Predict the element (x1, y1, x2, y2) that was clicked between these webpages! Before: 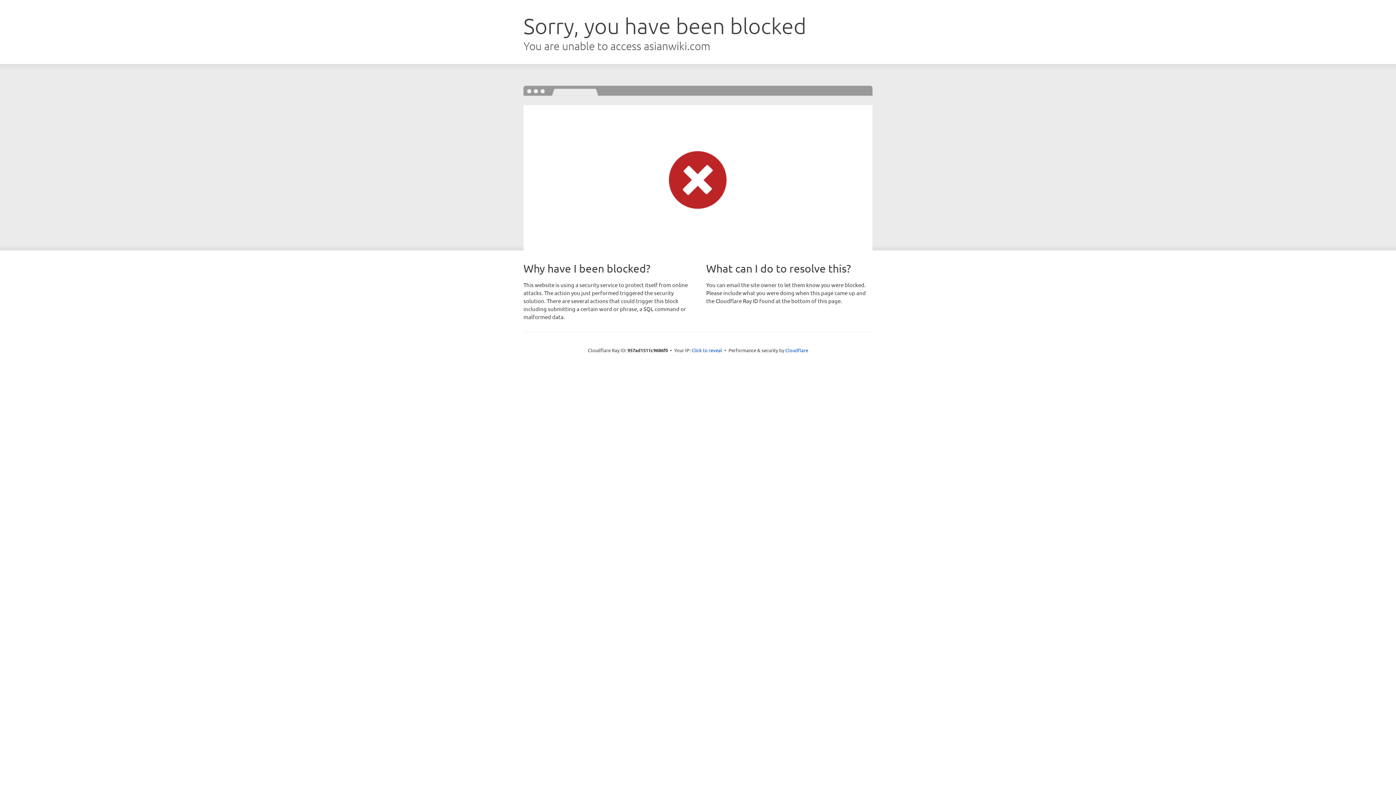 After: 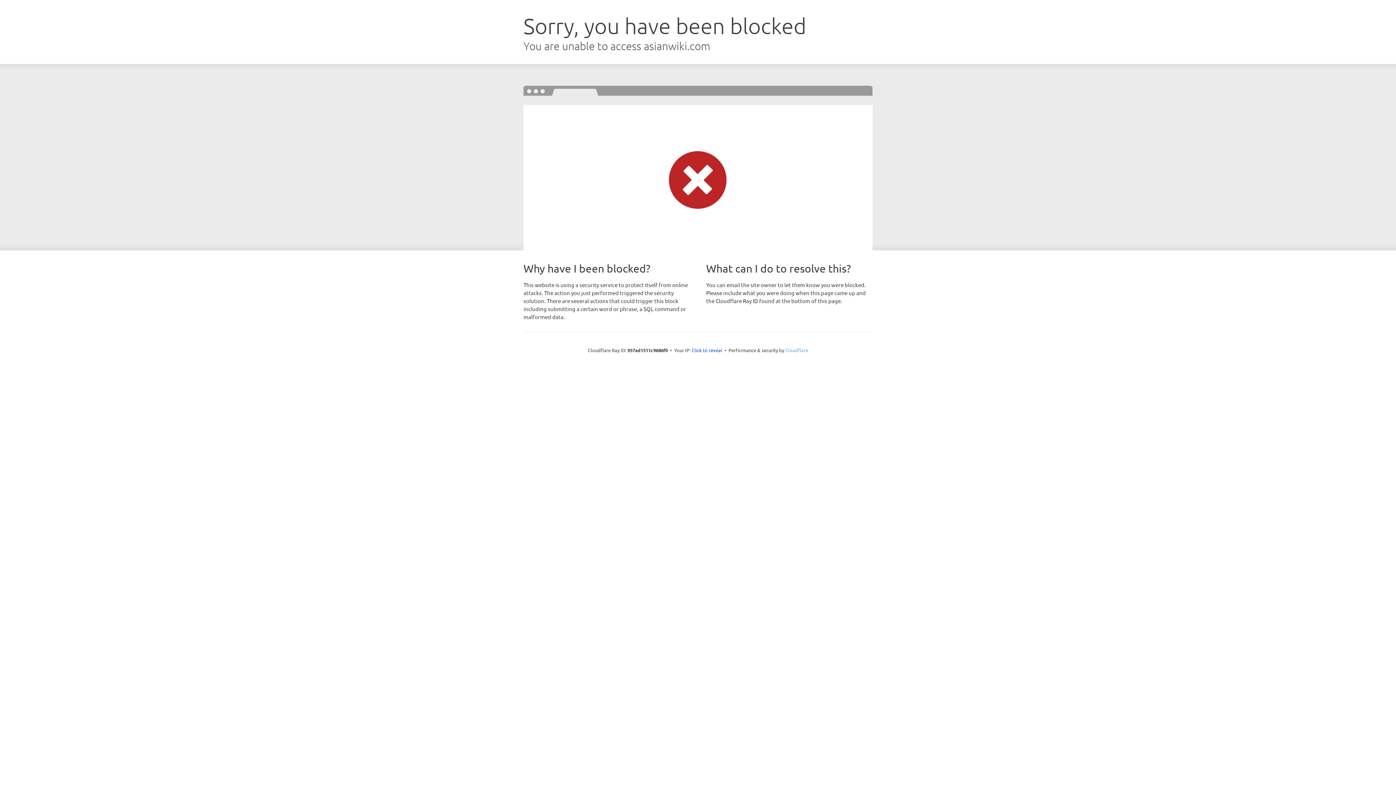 Action: bbox: (785, 347, 808, 353) label: Cloudflare